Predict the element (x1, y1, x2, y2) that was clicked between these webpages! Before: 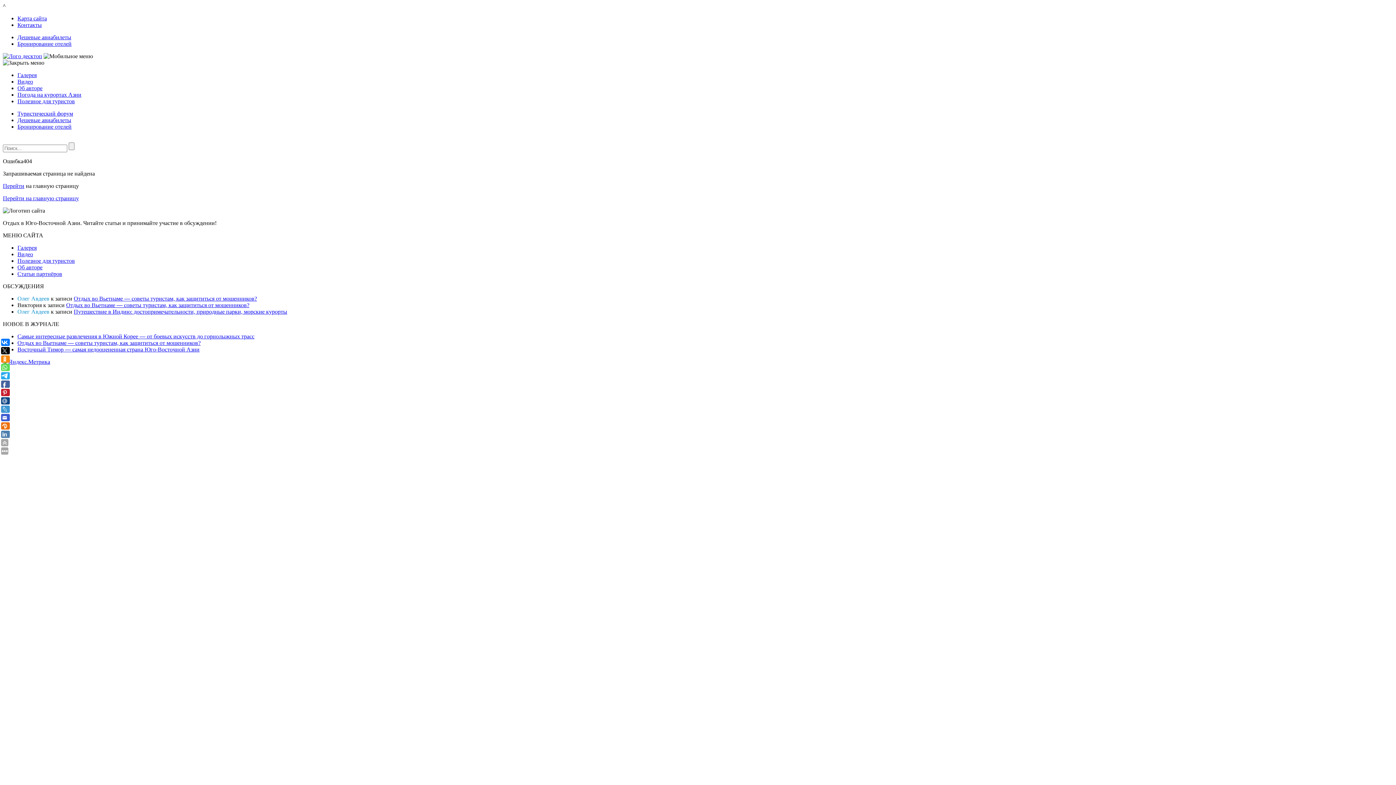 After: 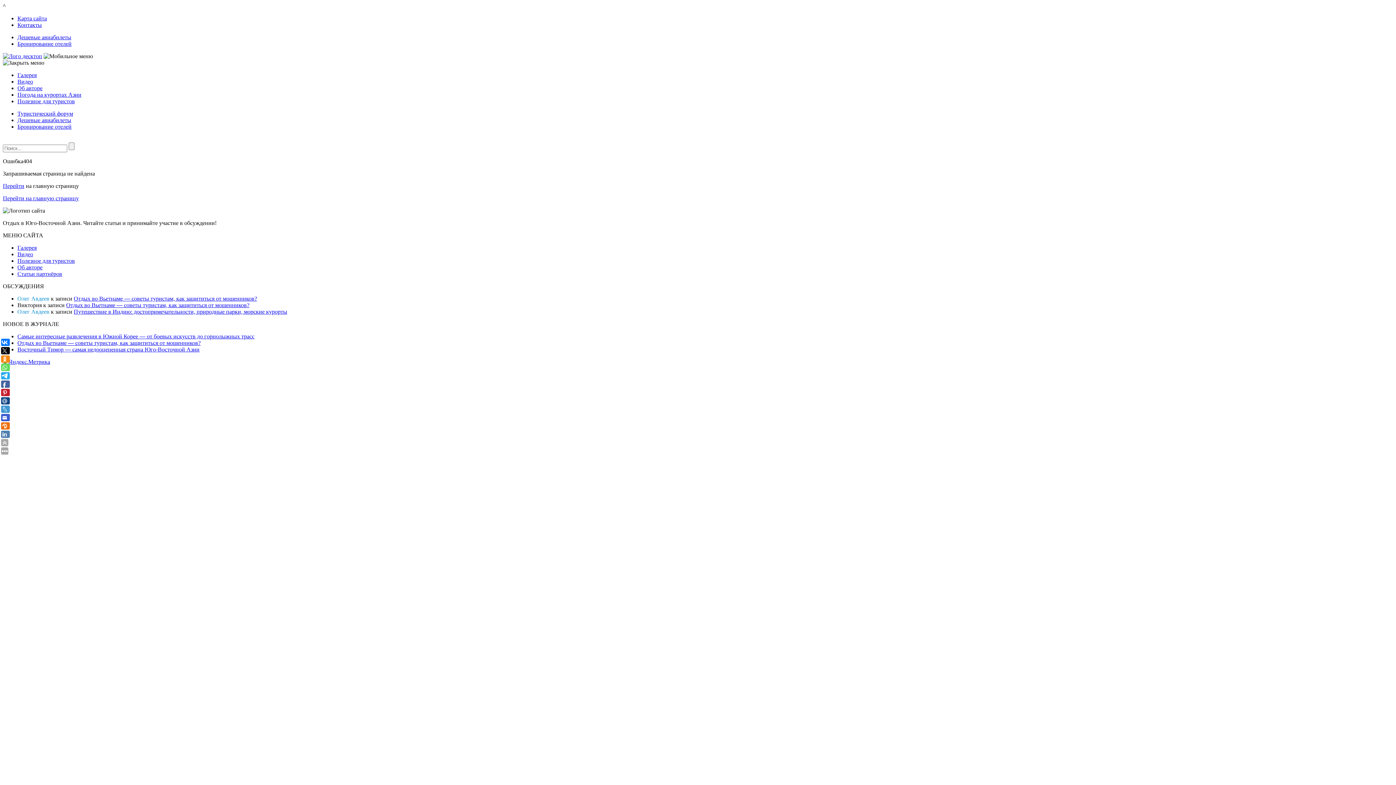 Action: label: Видео bbox: (17, 78, 38, 84)